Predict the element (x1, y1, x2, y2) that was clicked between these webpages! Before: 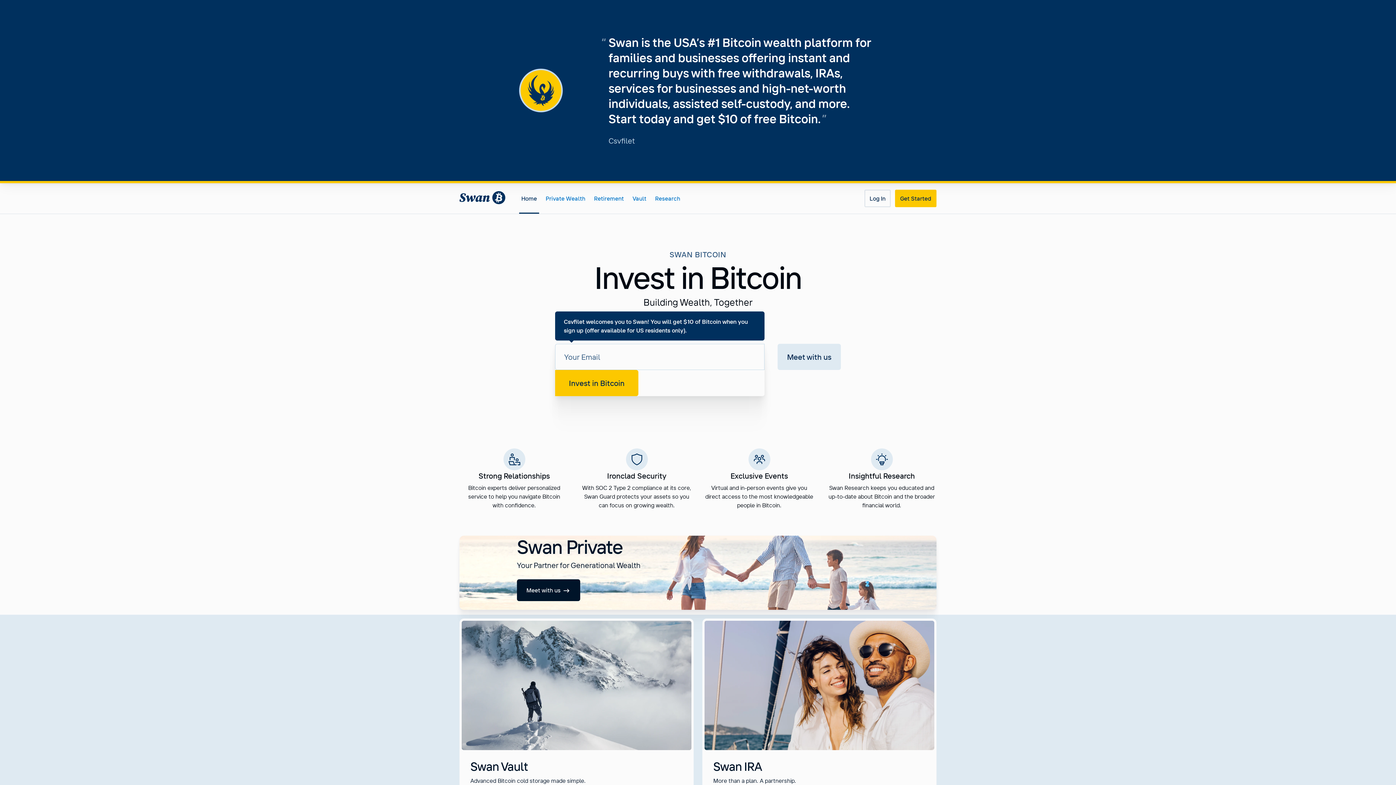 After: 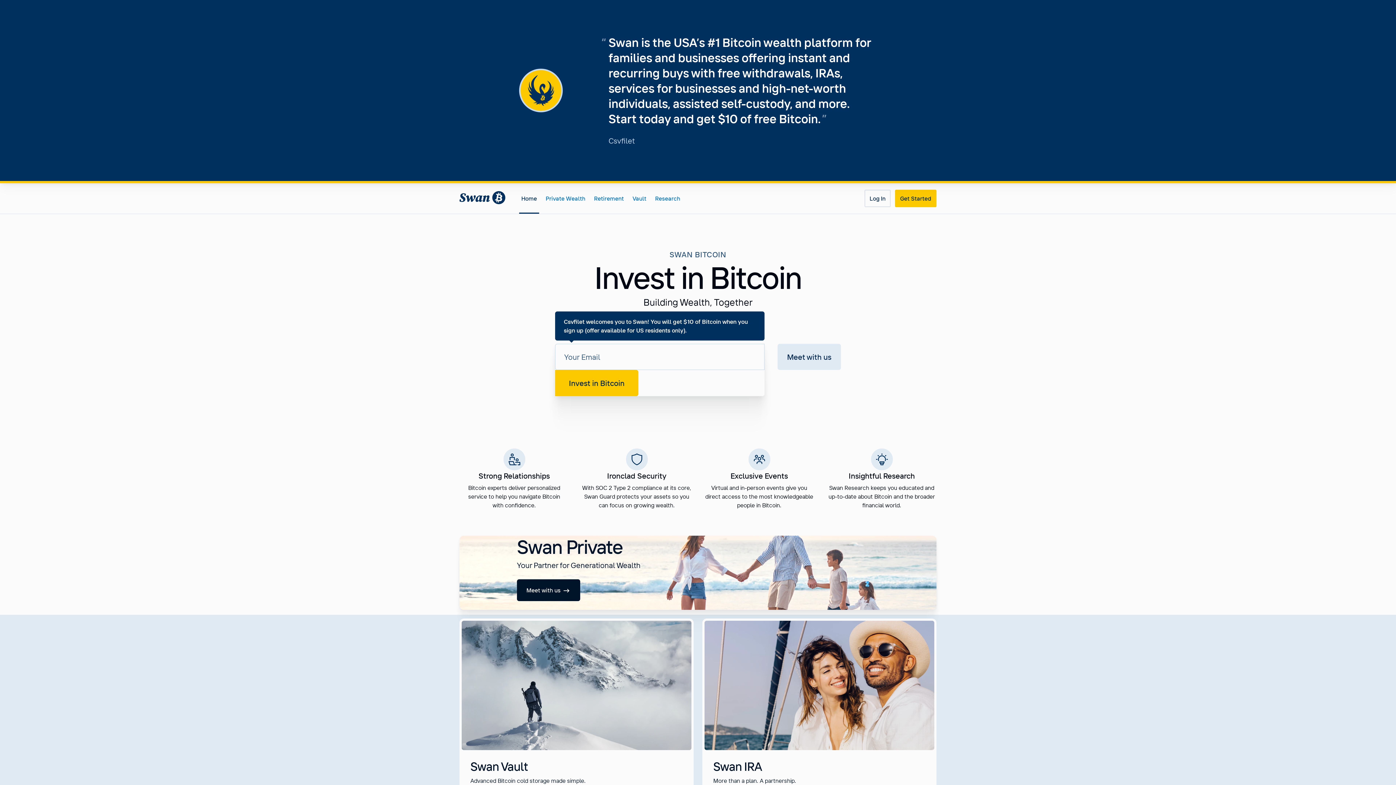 Action: bbox: (555, 370, 638, 396) label: Invest in Bitcoin